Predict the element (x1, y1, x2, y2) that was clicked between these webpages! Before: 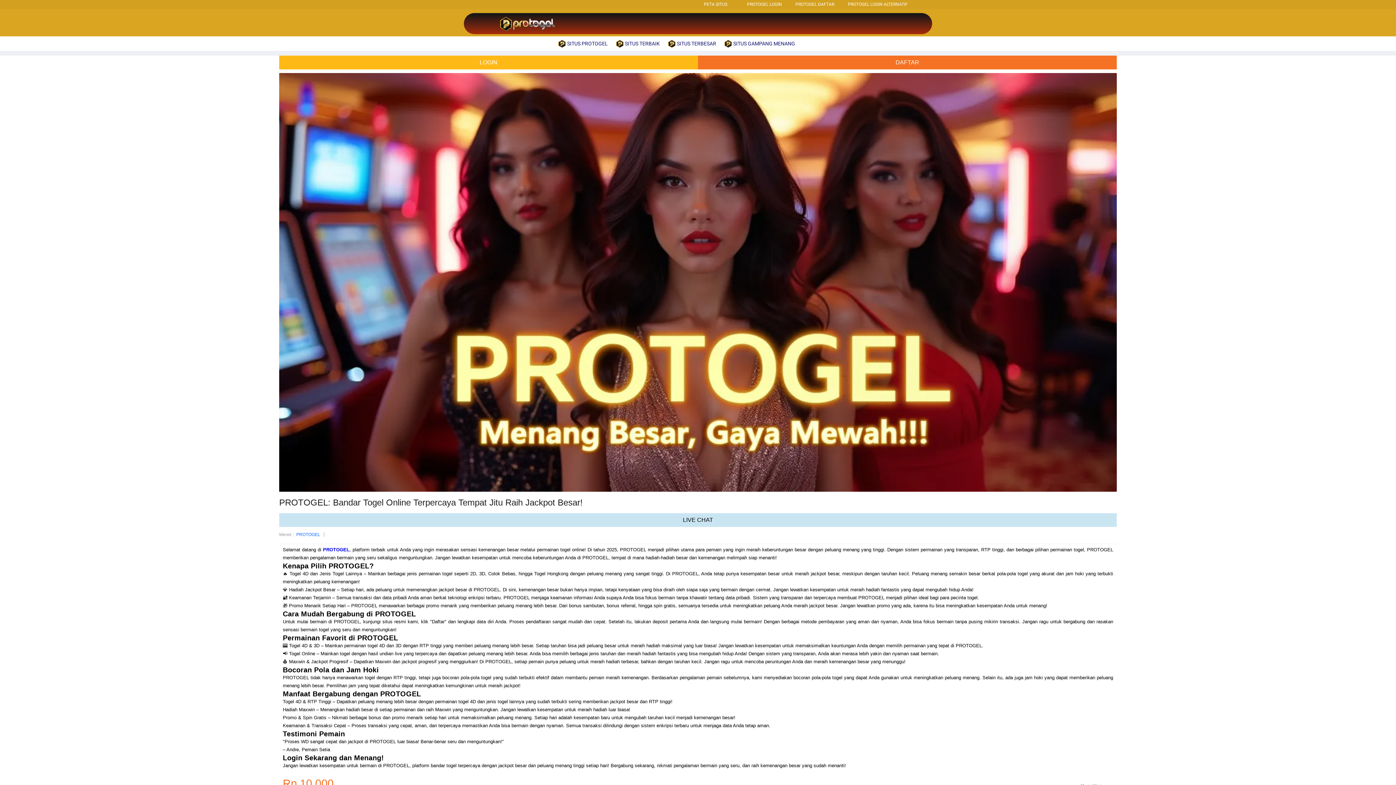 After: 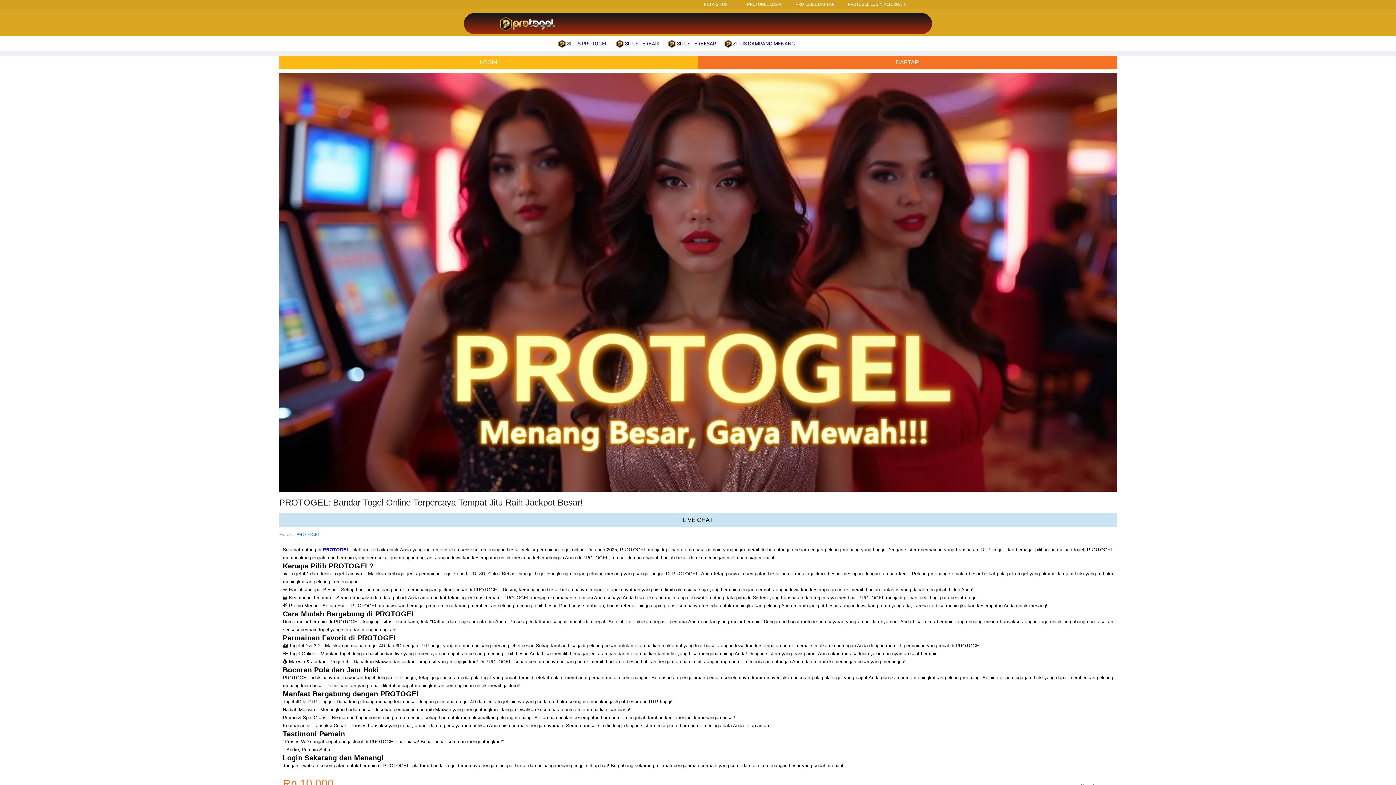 Action: label: PROTOGEL bbox: (323, 547, 349, 552)